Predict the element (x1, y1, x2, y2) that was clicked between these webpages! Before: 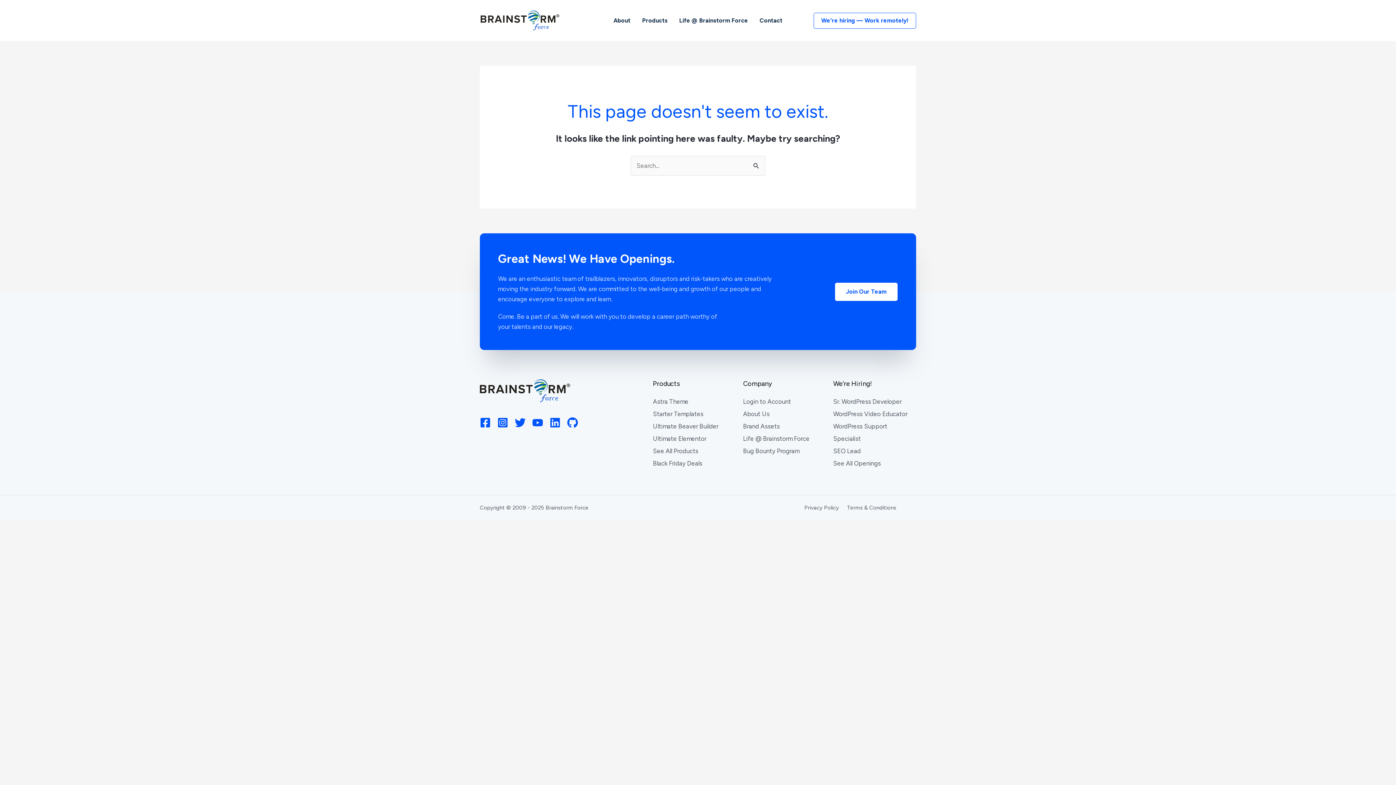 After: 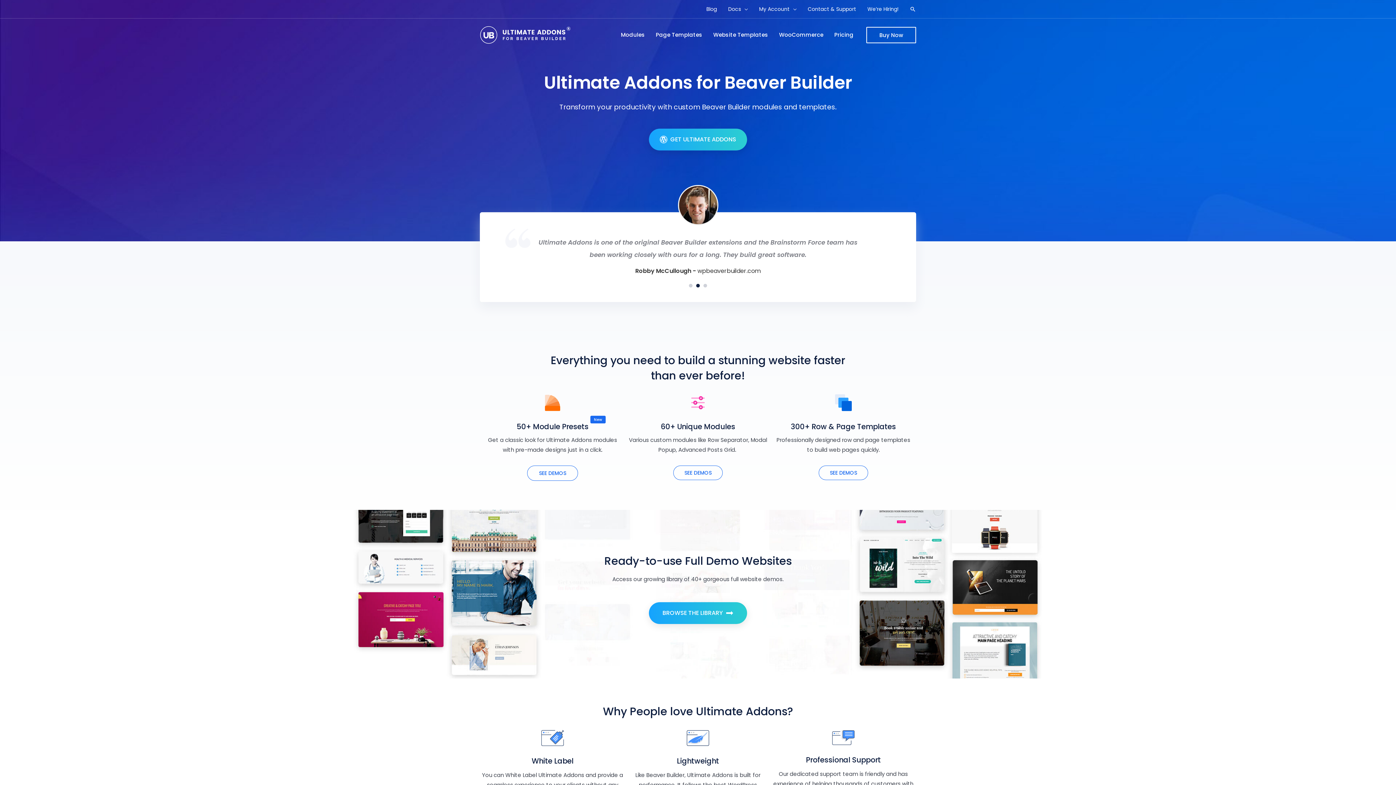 Action: label: Ultimate Beaver Builder bbox: (653, 422, 718, 430)